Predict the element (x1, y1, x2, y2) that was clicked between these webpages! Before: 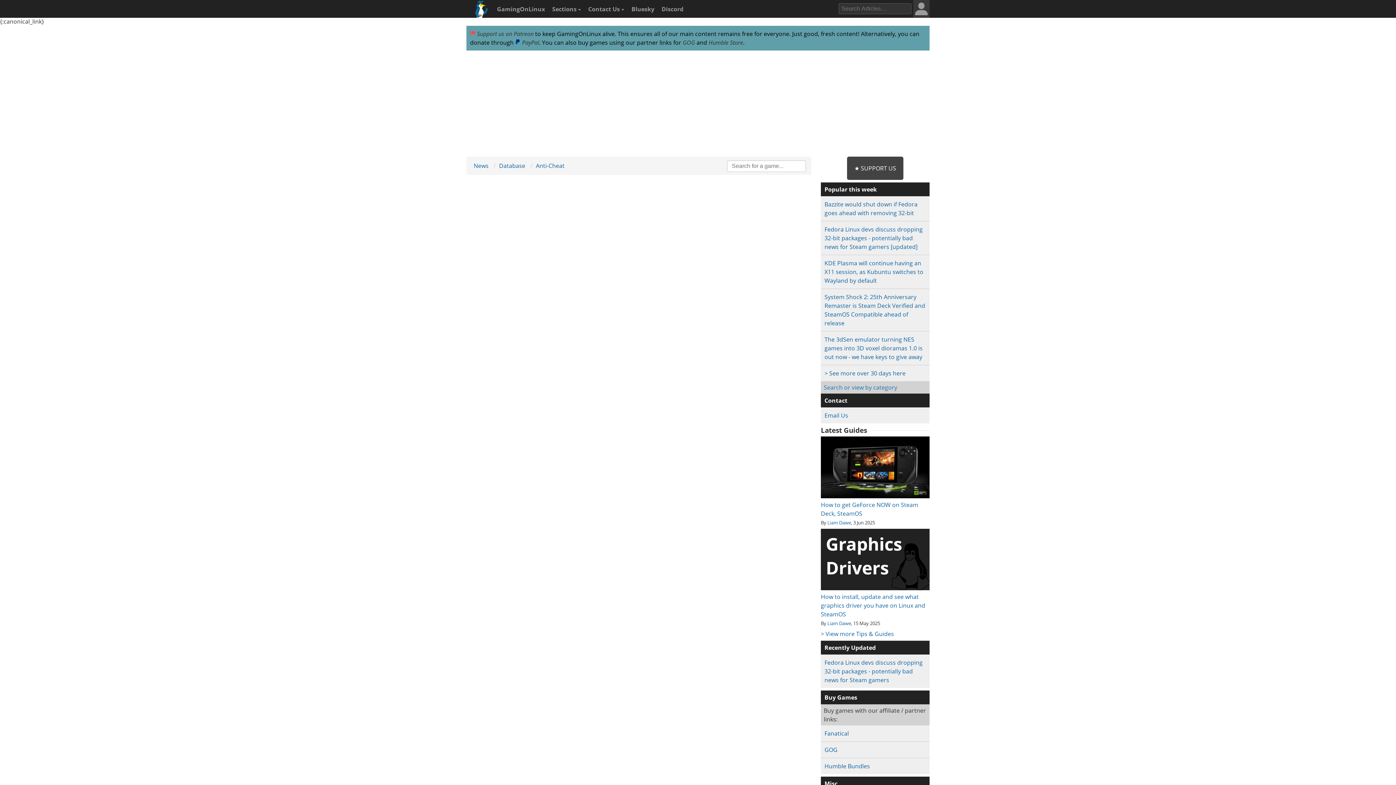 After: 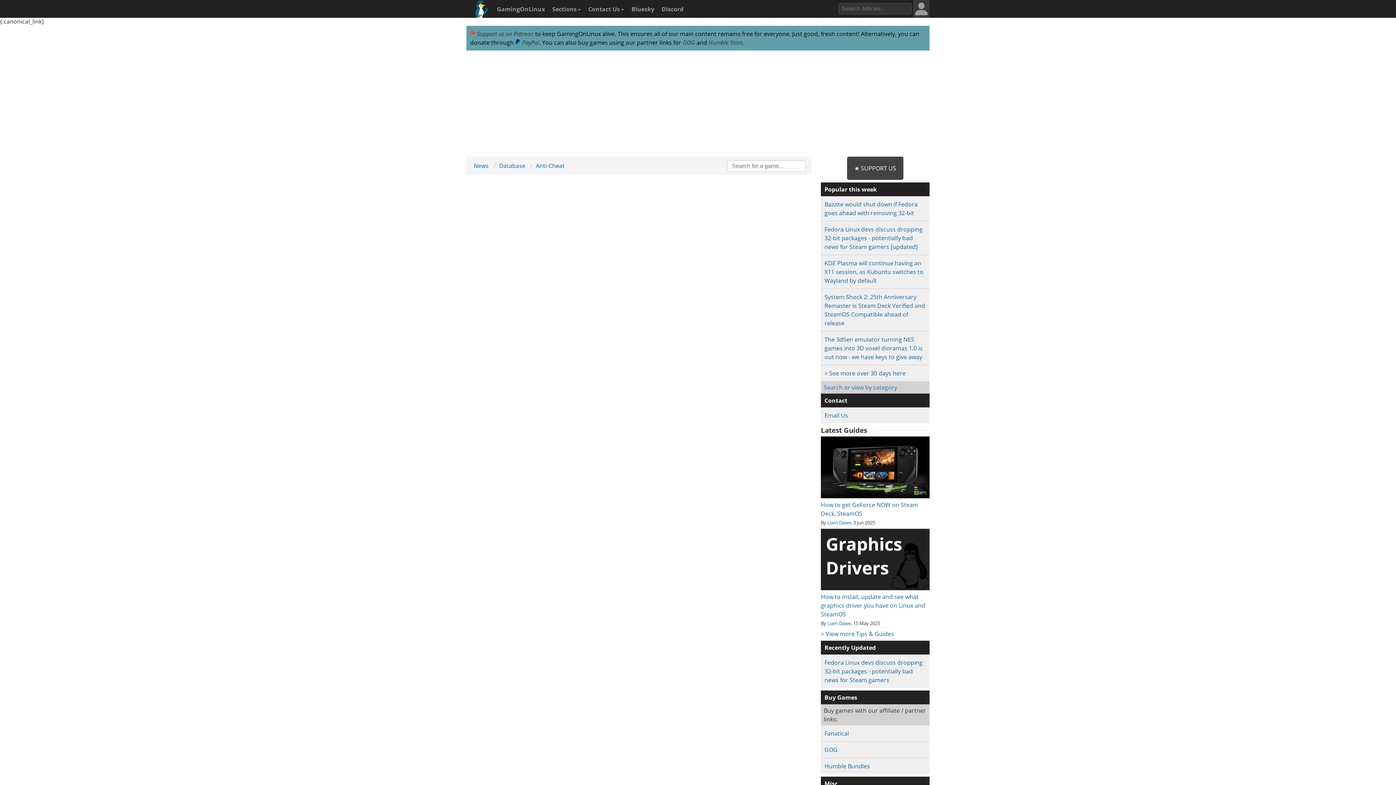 Action: label:  Support us on Patreon bbox: (470, 29, 533, 37)